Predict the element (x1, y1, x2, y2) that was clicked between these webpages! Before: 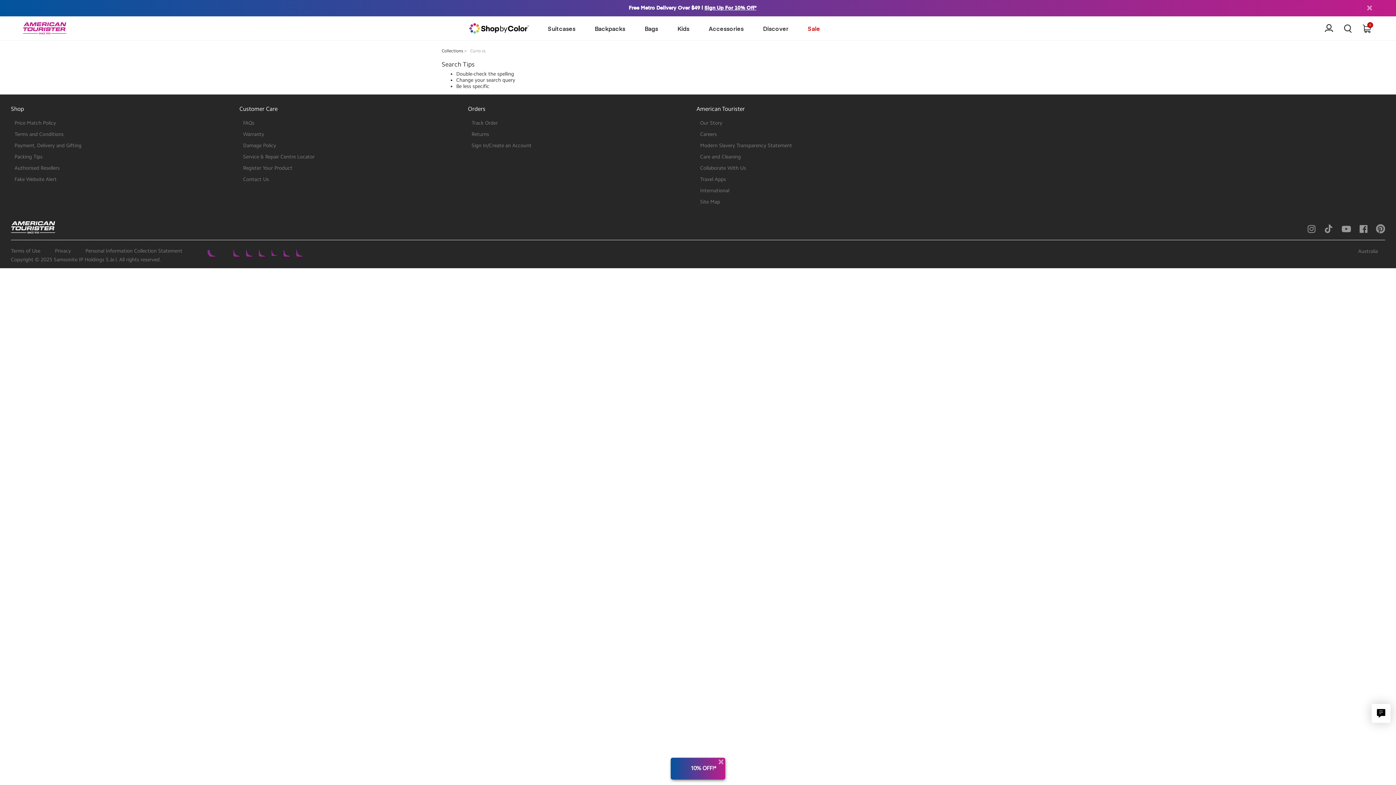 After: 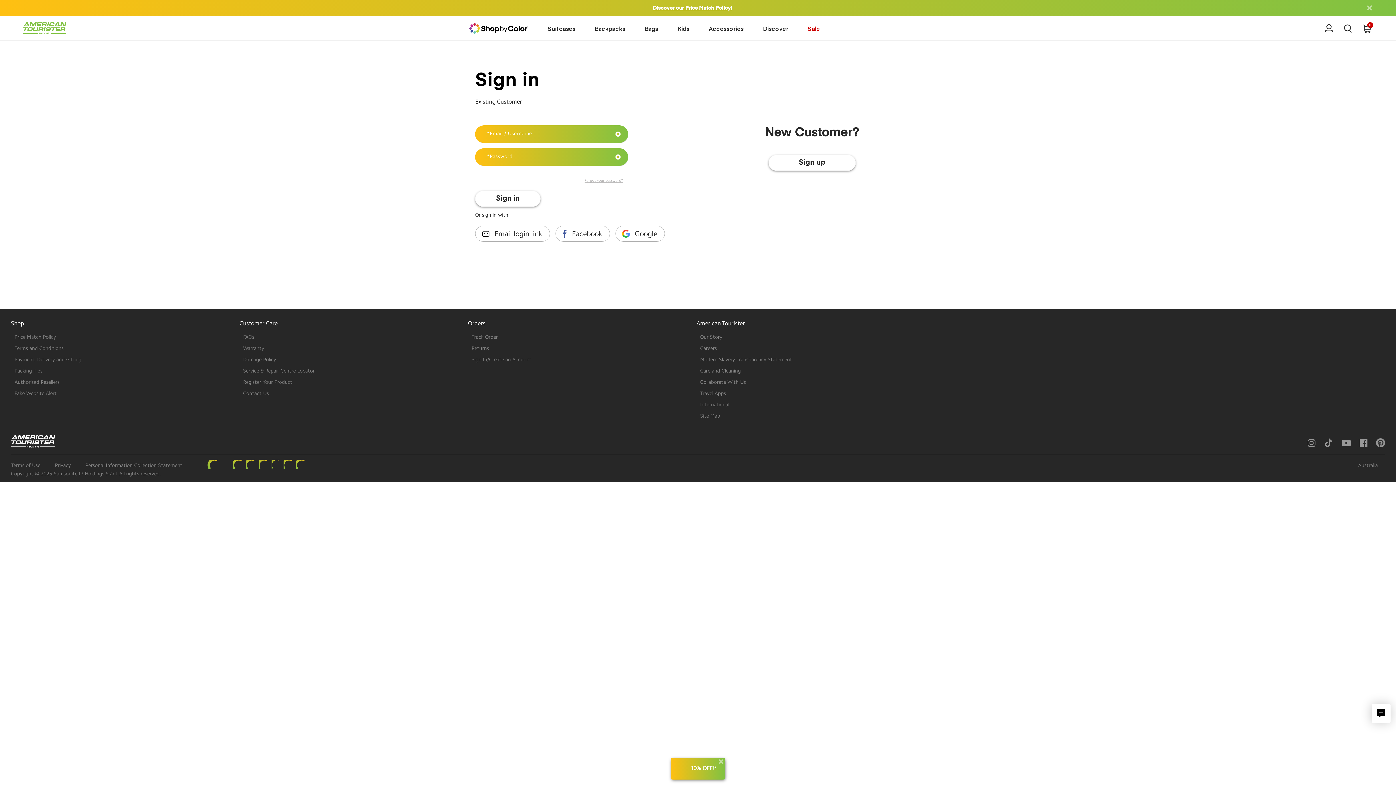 Action: bbox: (1323, 29, 1335, 35)